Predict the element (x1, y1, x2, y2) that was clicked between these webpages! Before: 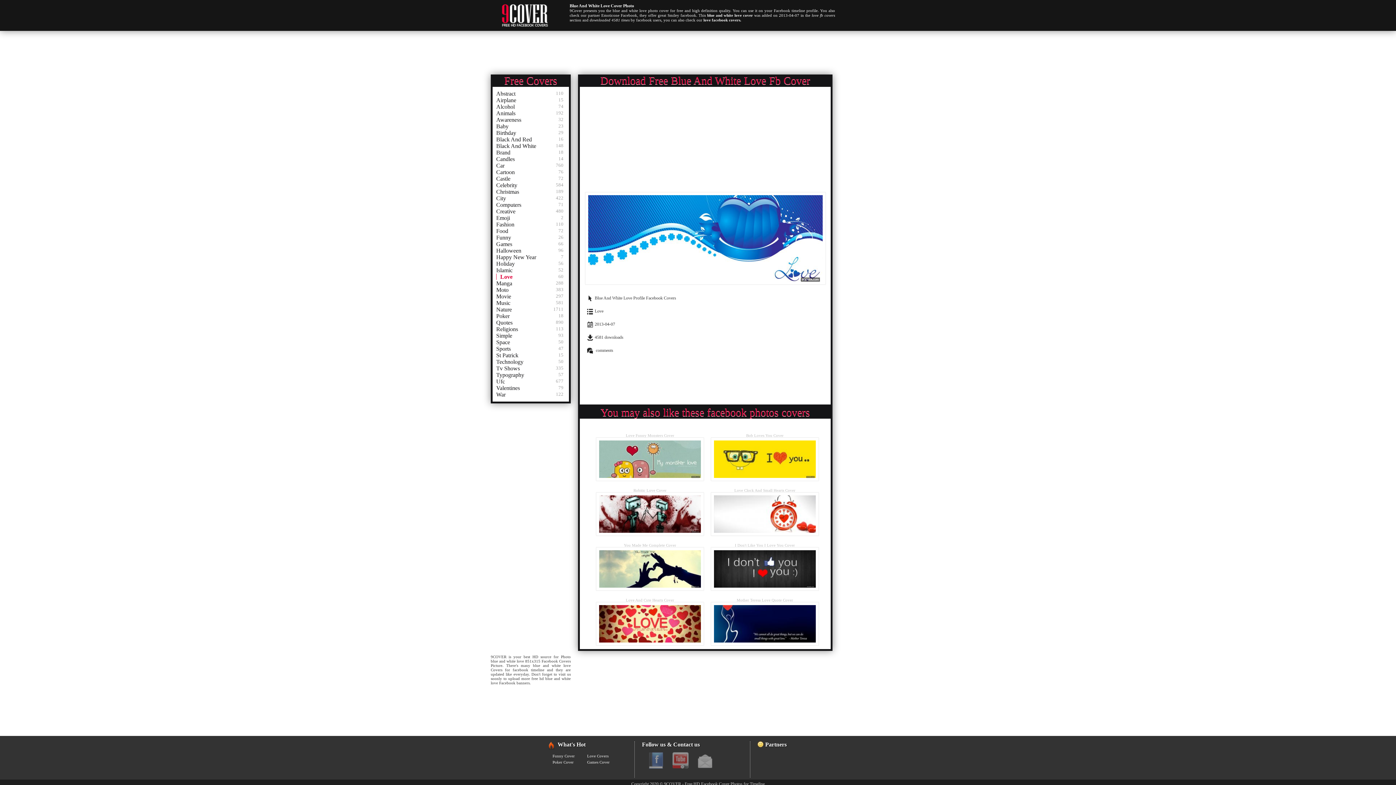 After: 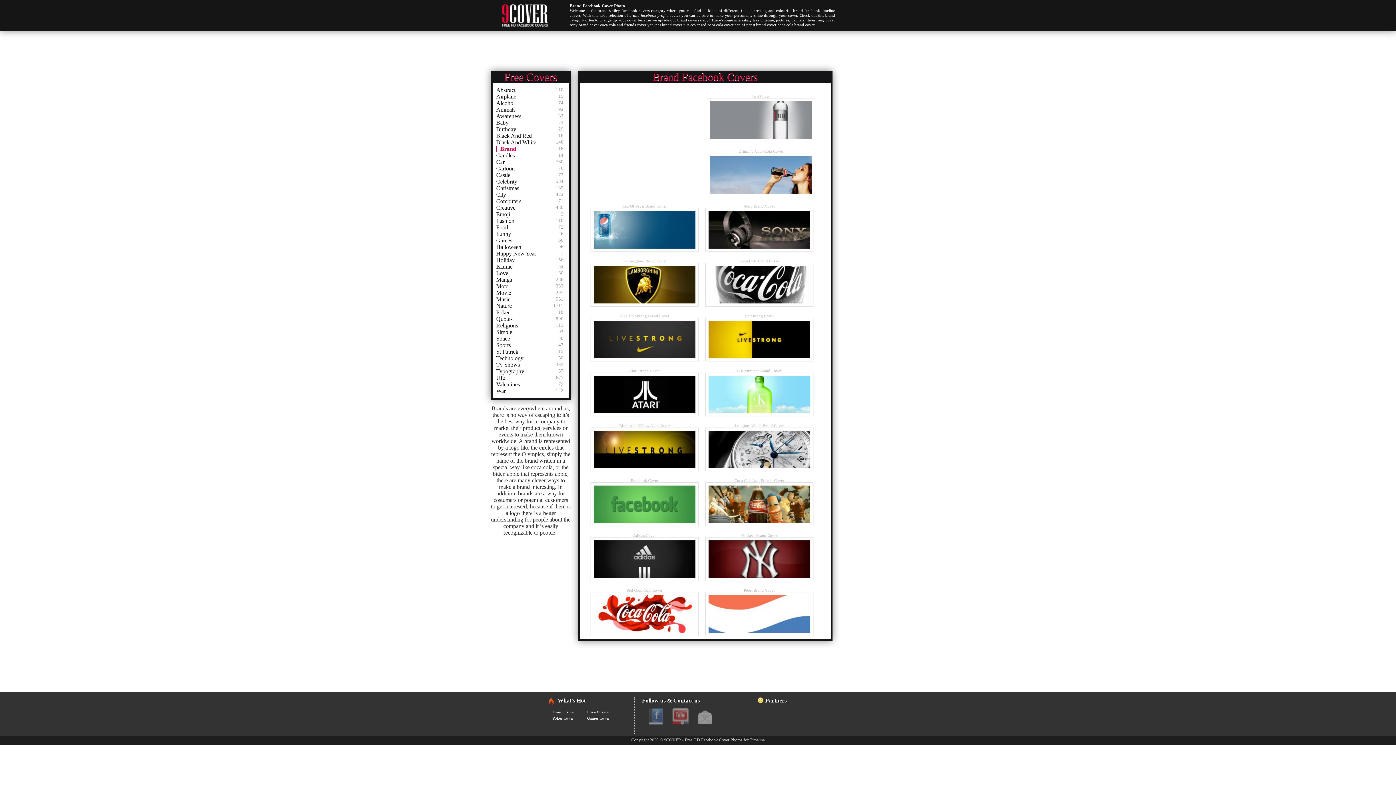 Action: bbox: (496, 149, 510, 155) label: Brand